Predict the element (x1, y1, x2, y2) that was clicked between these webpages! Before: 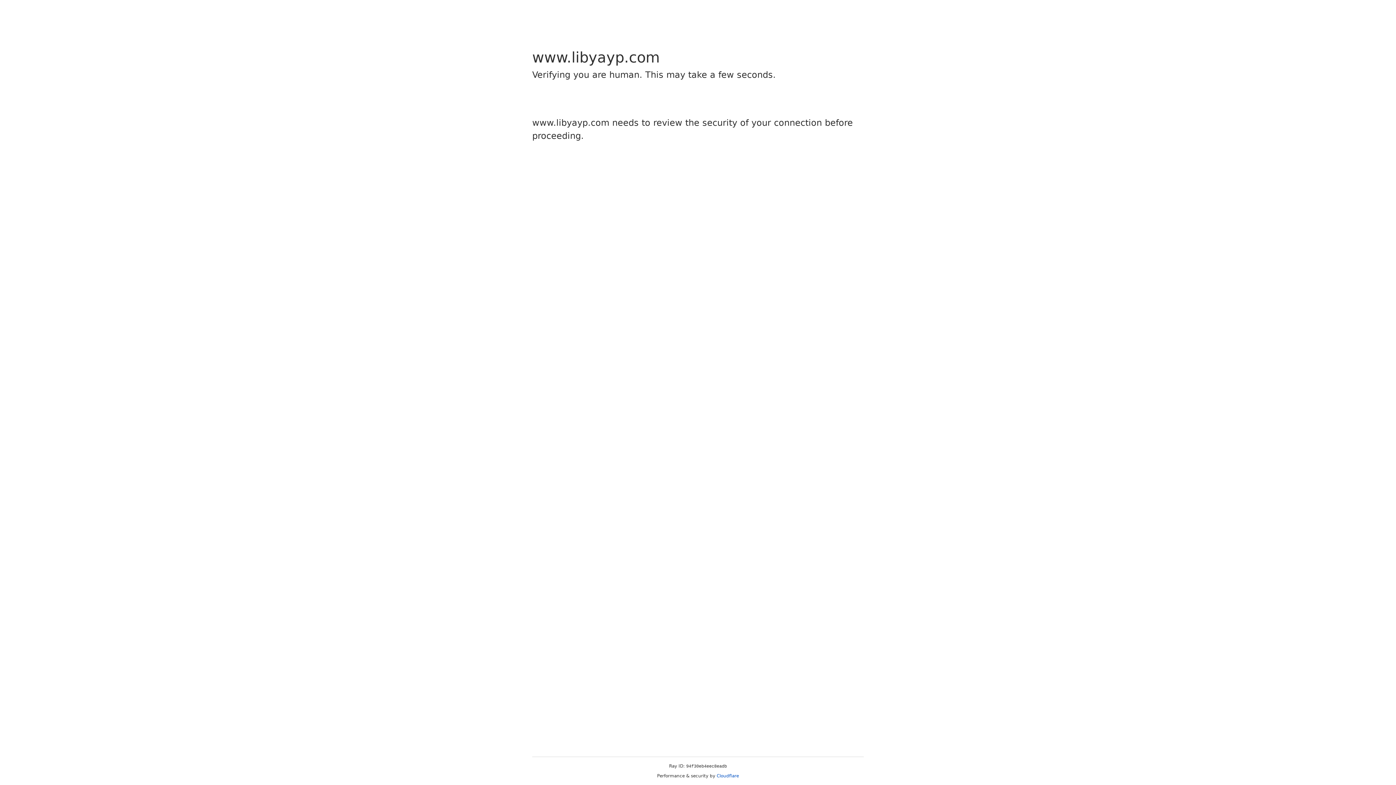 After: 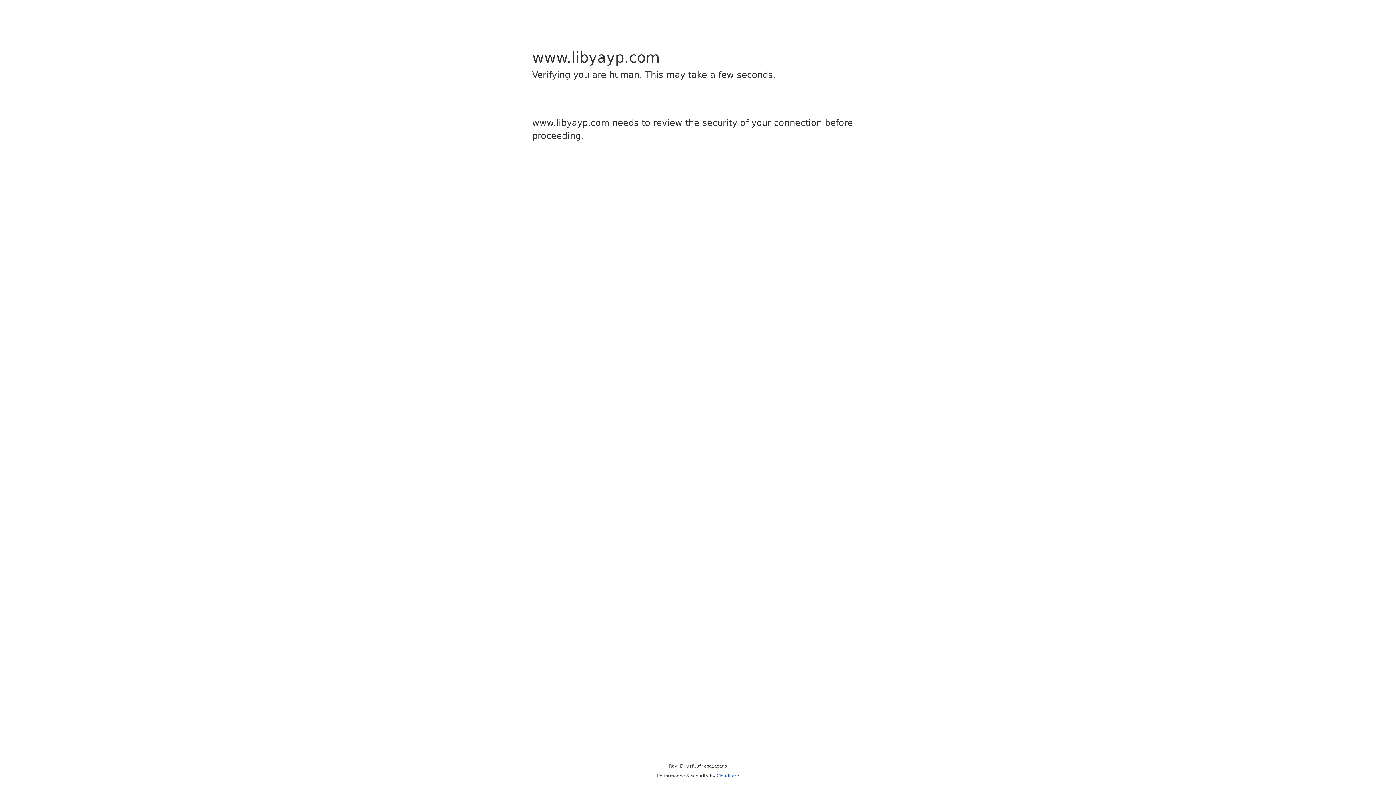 Action: bbox: (716, 773, 739, 778) label: Cloudflare